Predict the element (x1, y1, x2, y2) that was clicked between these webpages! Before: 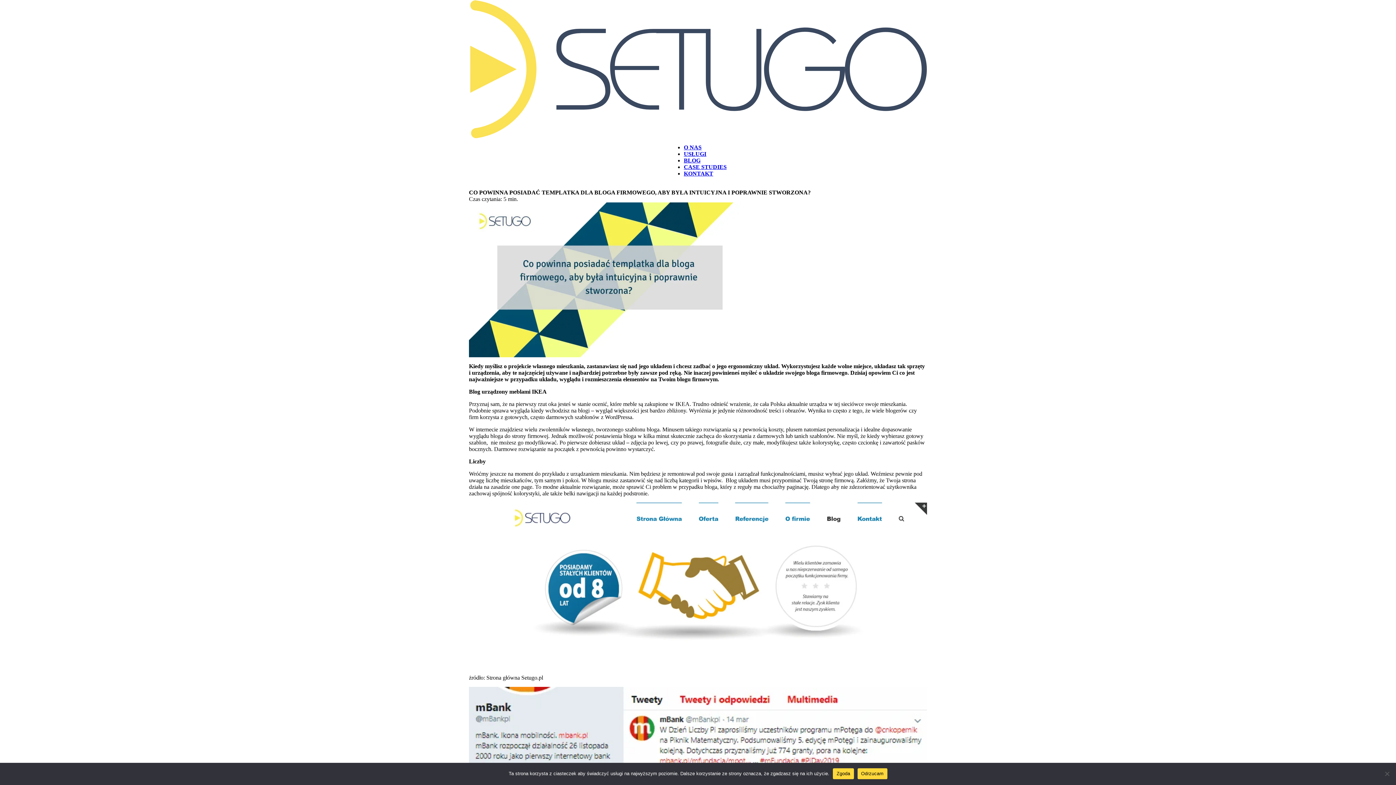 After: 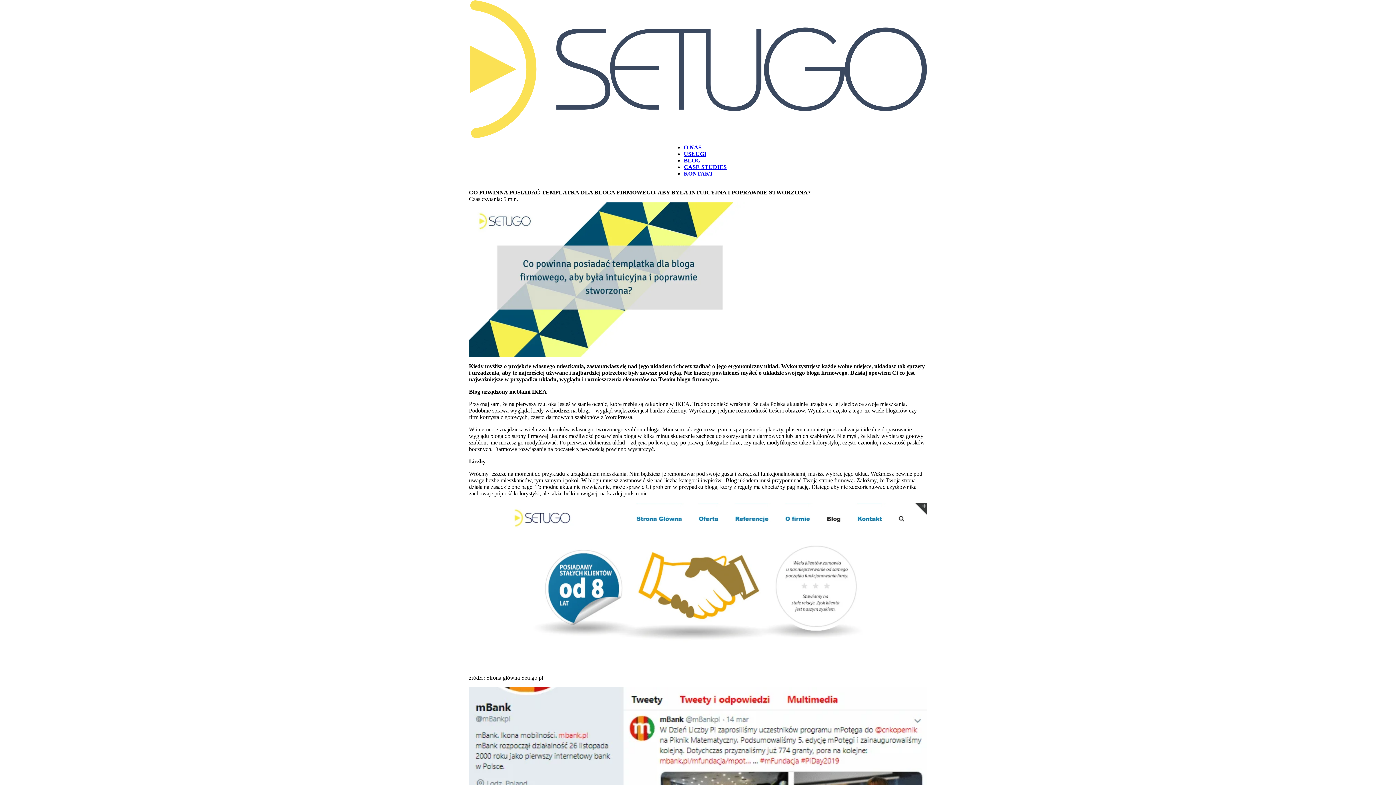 Action: bbox: (857, 768, 887, 779) label: Odrzucam